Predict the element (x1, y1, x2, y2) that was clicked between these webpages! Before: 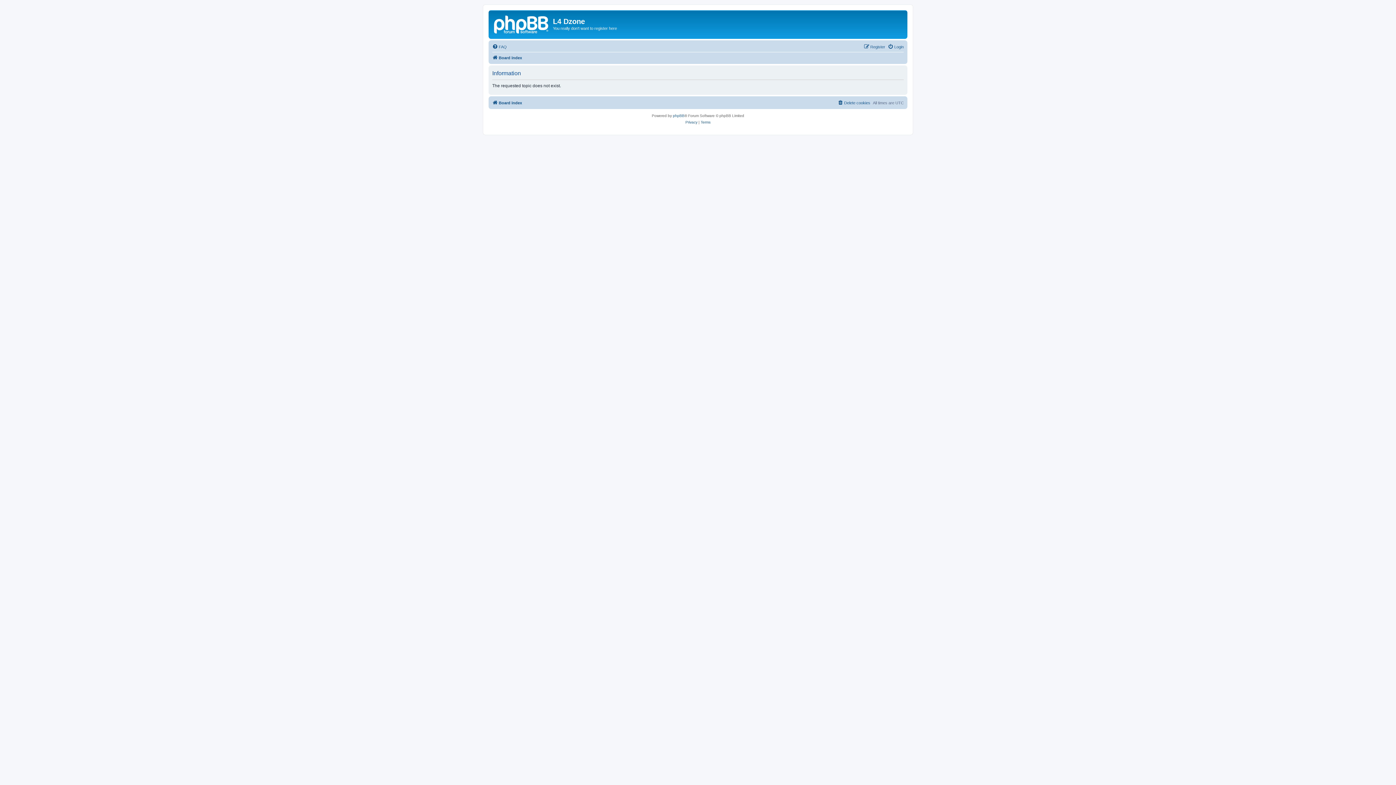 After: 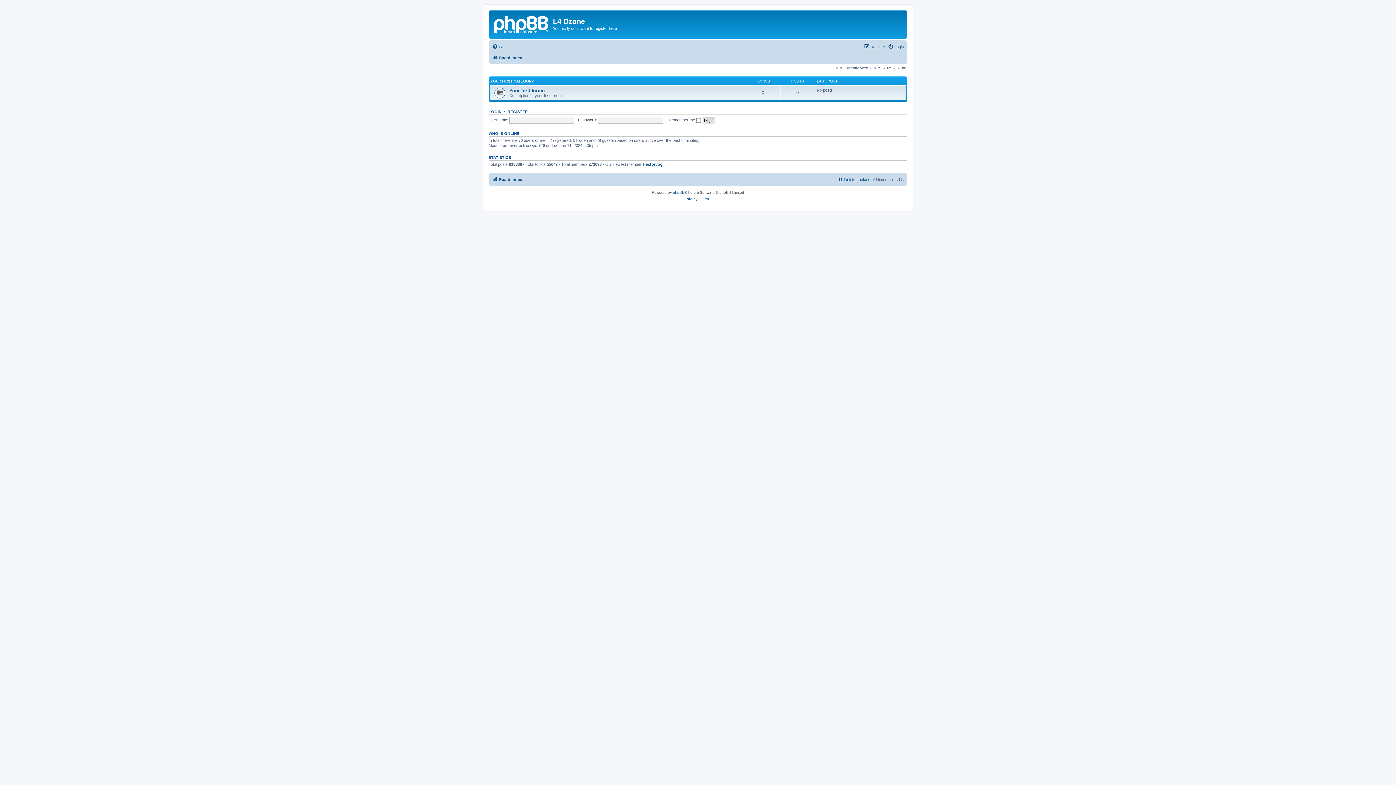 Action: bbox: (490, 12, 553, 35)